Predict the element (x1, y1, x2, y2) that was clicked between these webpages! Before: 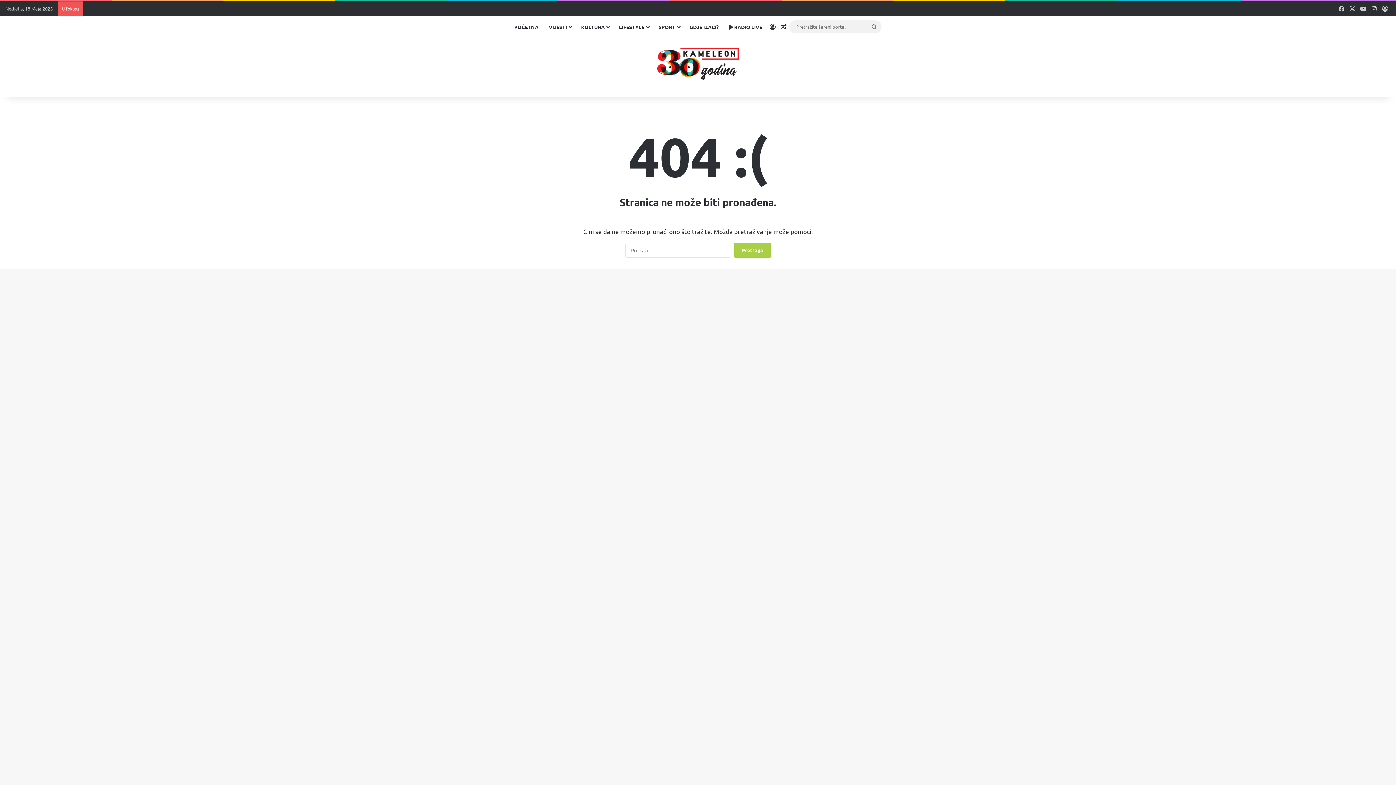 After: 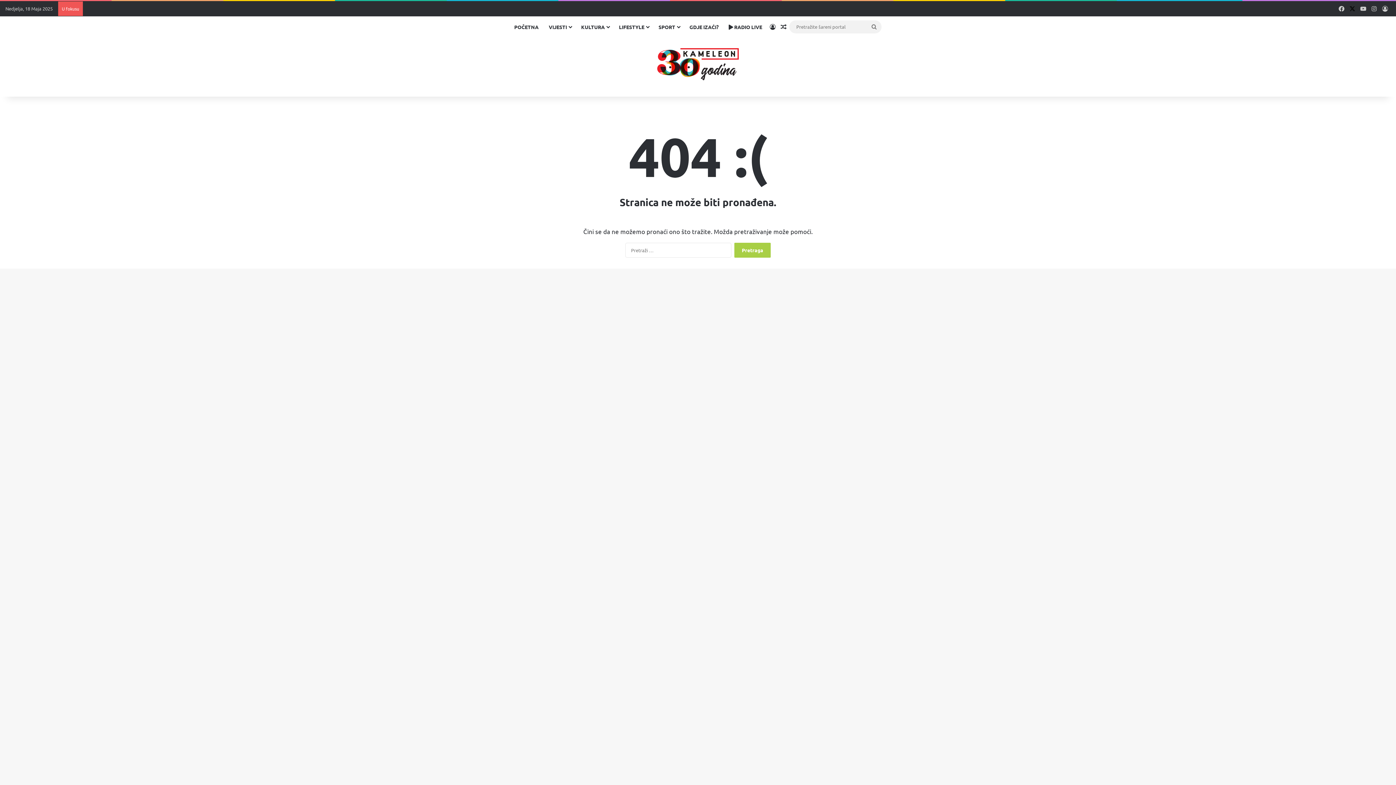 Action: label: X bbox: (1347, 1, 1358, 16)